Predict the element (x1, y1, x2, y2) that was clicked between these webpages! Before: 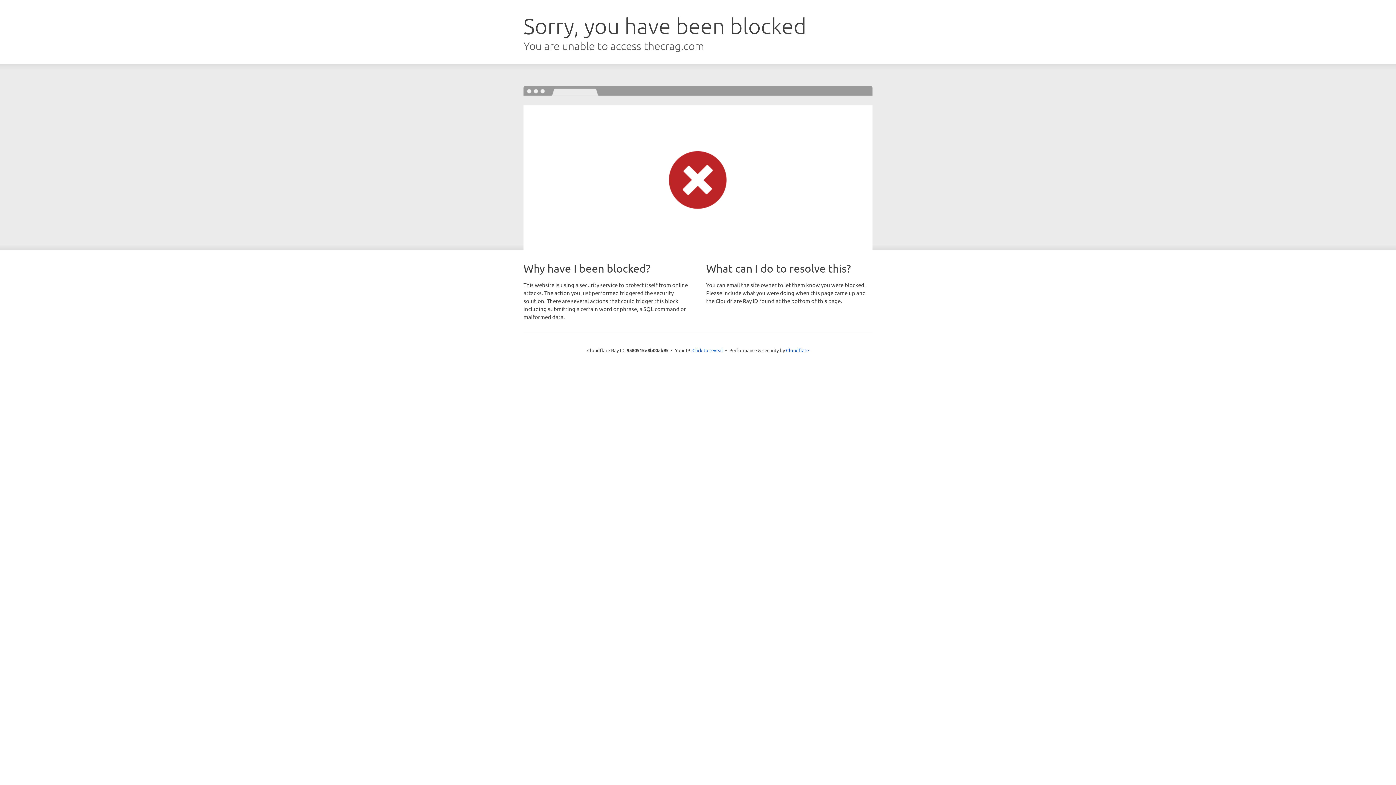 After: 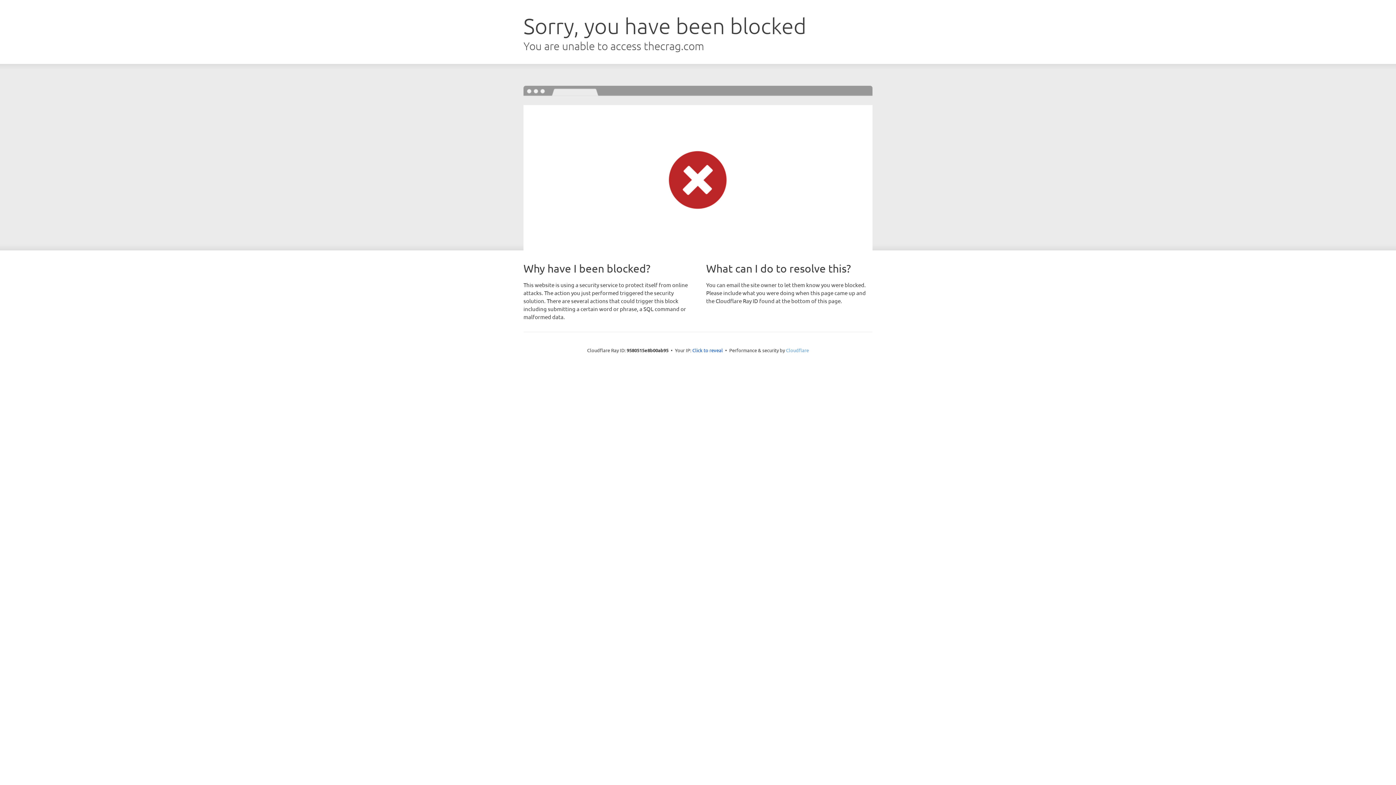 Action: bbox: (786, 347, 809, 353) label: Cloudflare